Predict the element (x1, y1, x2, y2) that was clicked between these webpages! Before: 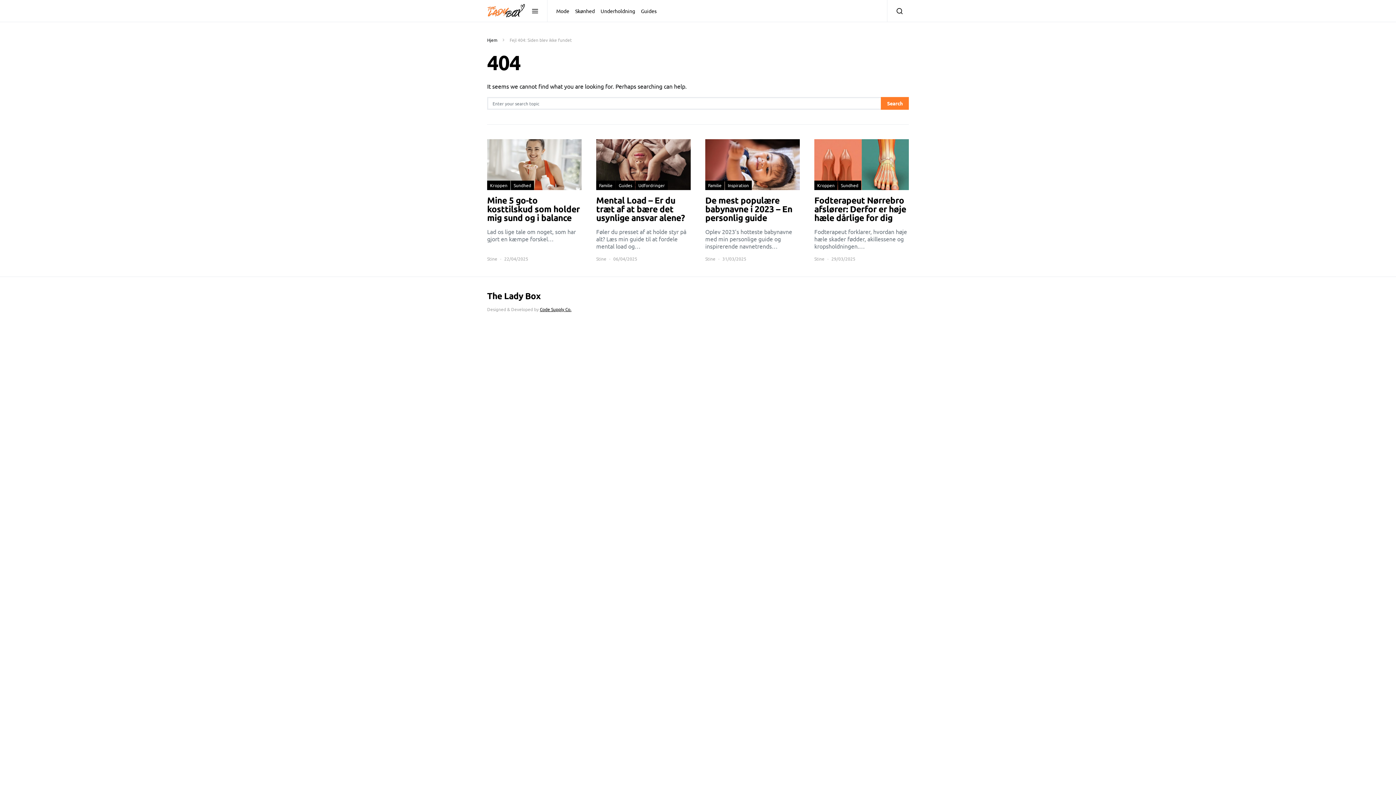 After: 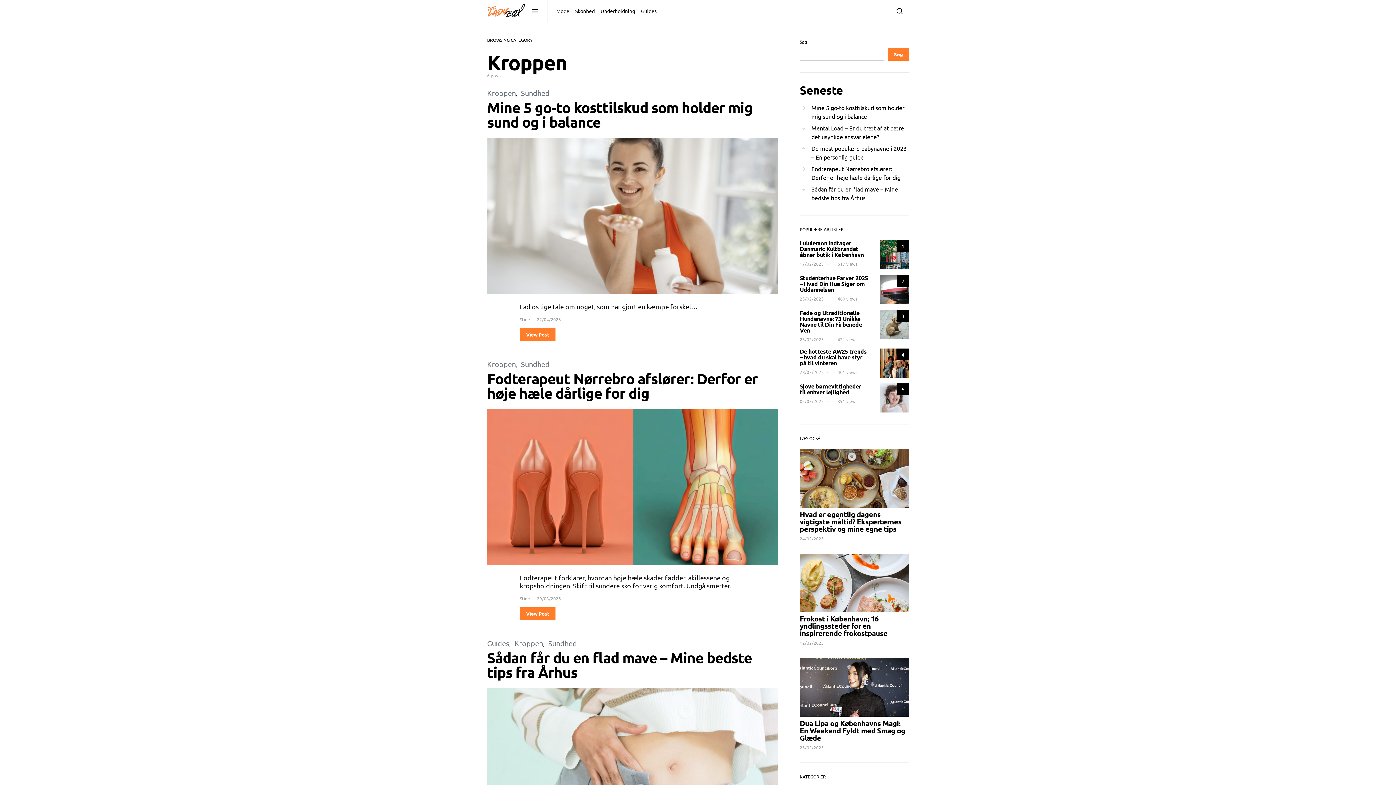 Action: label: Kroppen bbox: (814, 180, 837, 190)